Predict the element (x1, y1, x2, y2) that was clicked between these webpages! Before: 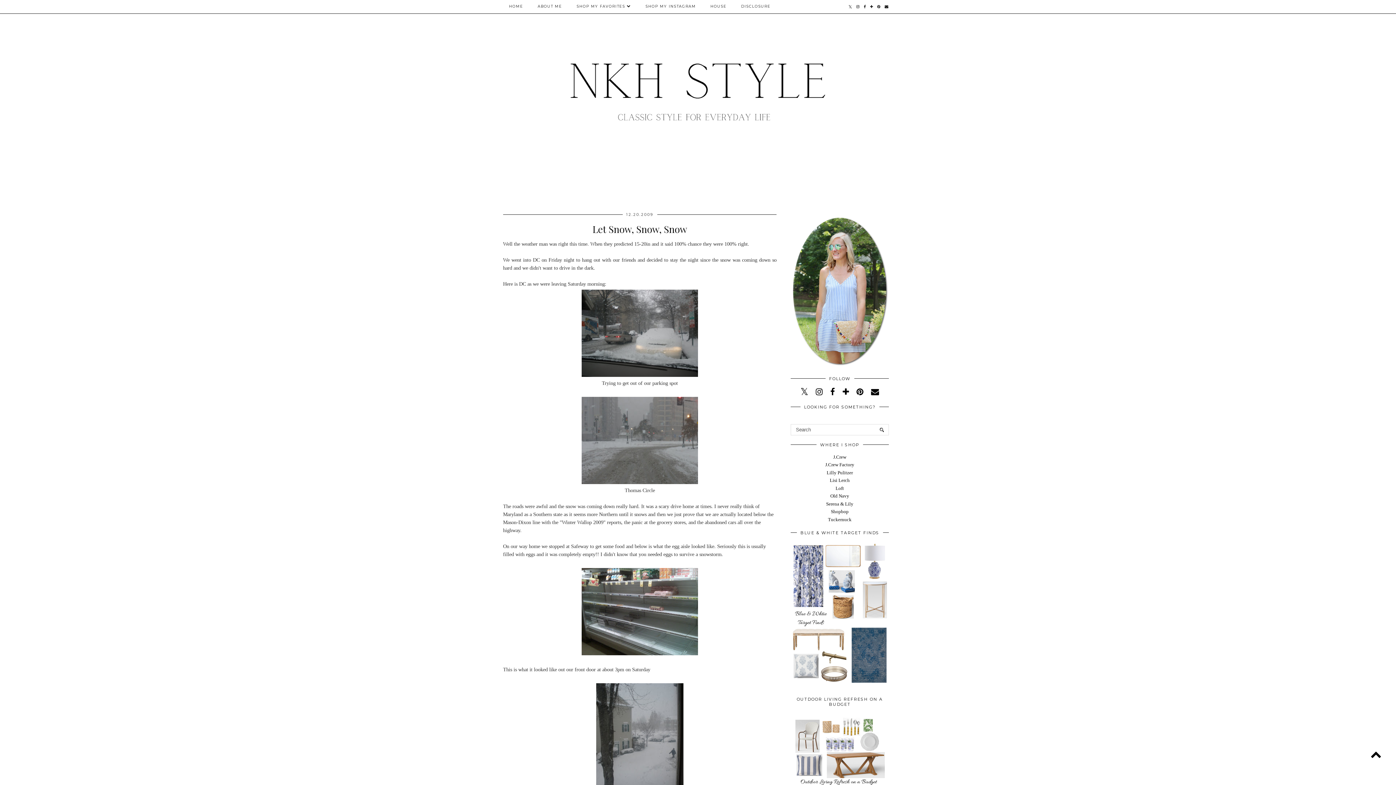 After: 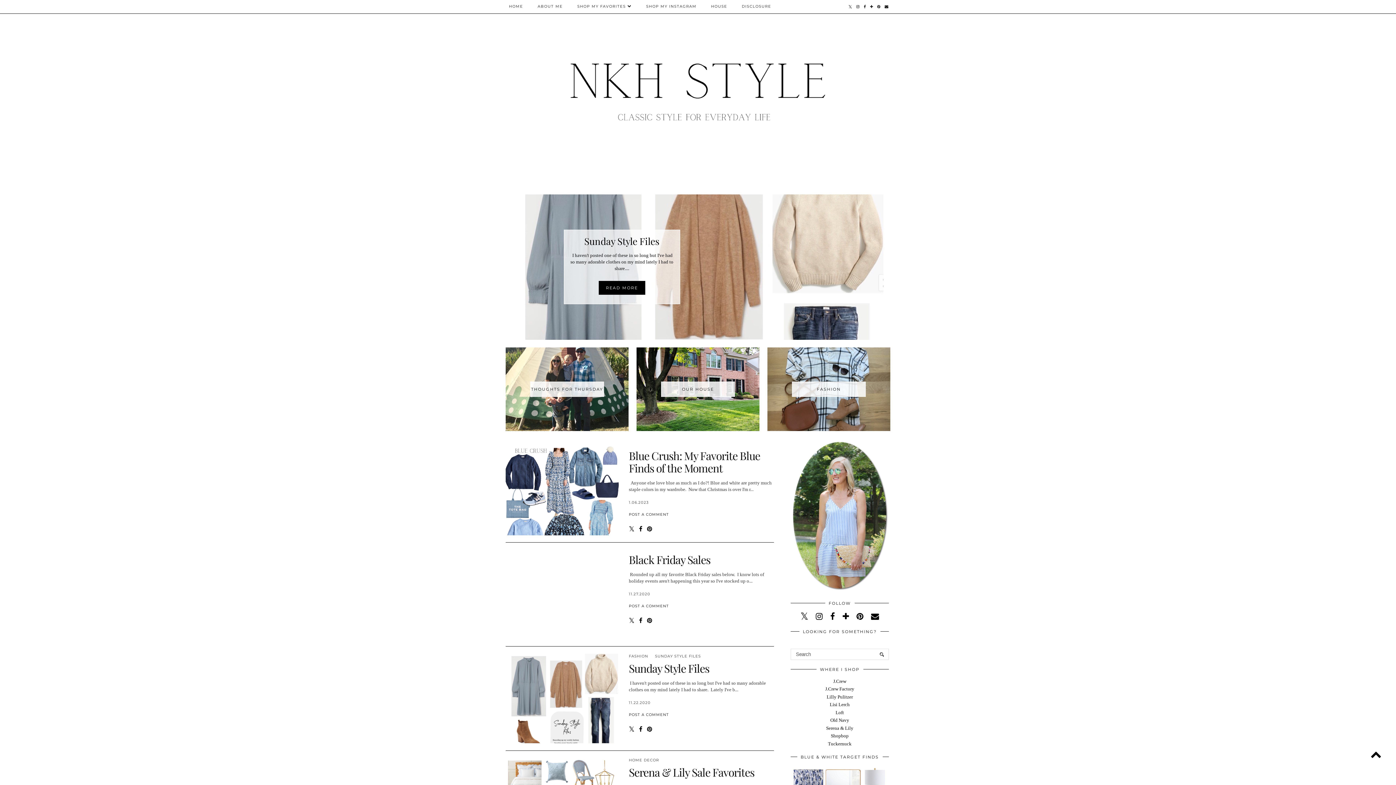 Action: label: HOME bbox: (501, 0, 530, 13)